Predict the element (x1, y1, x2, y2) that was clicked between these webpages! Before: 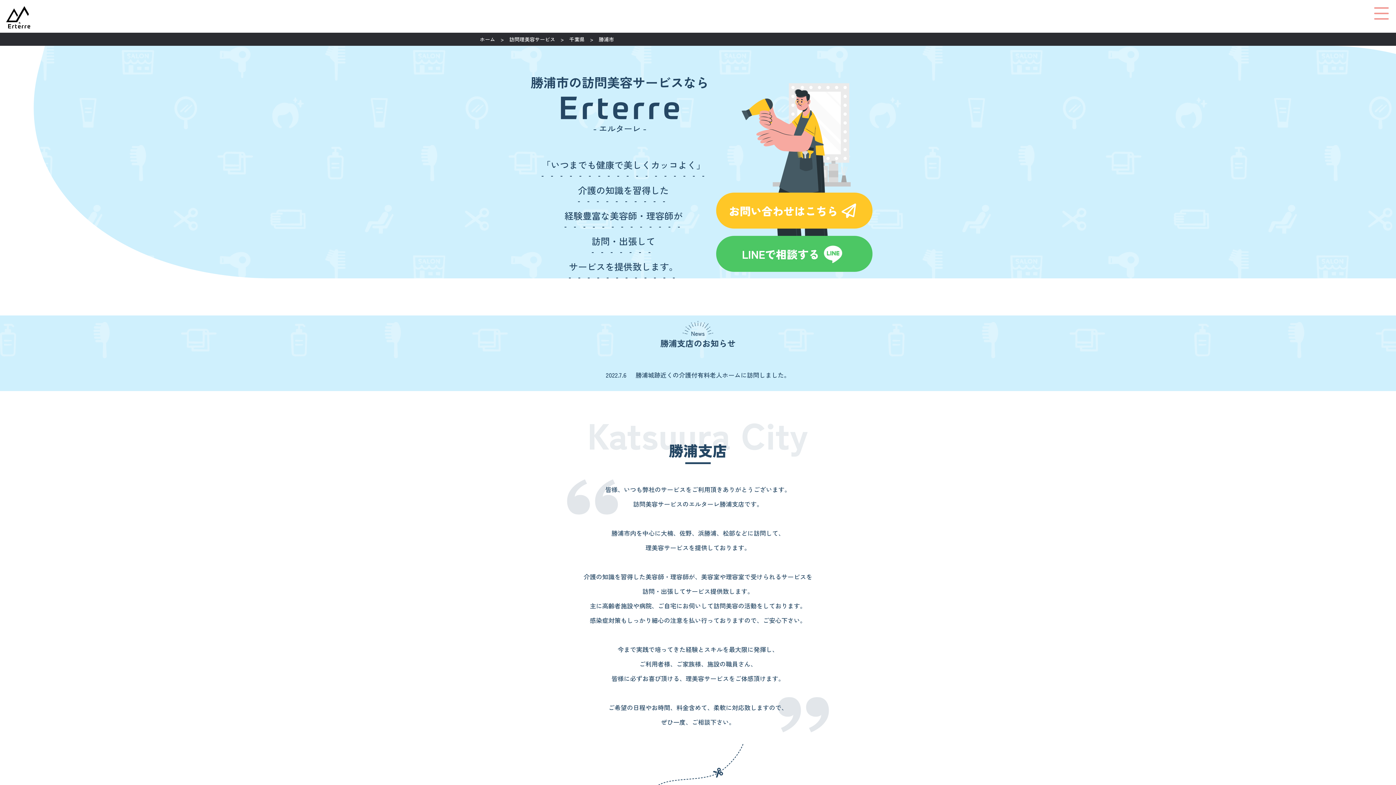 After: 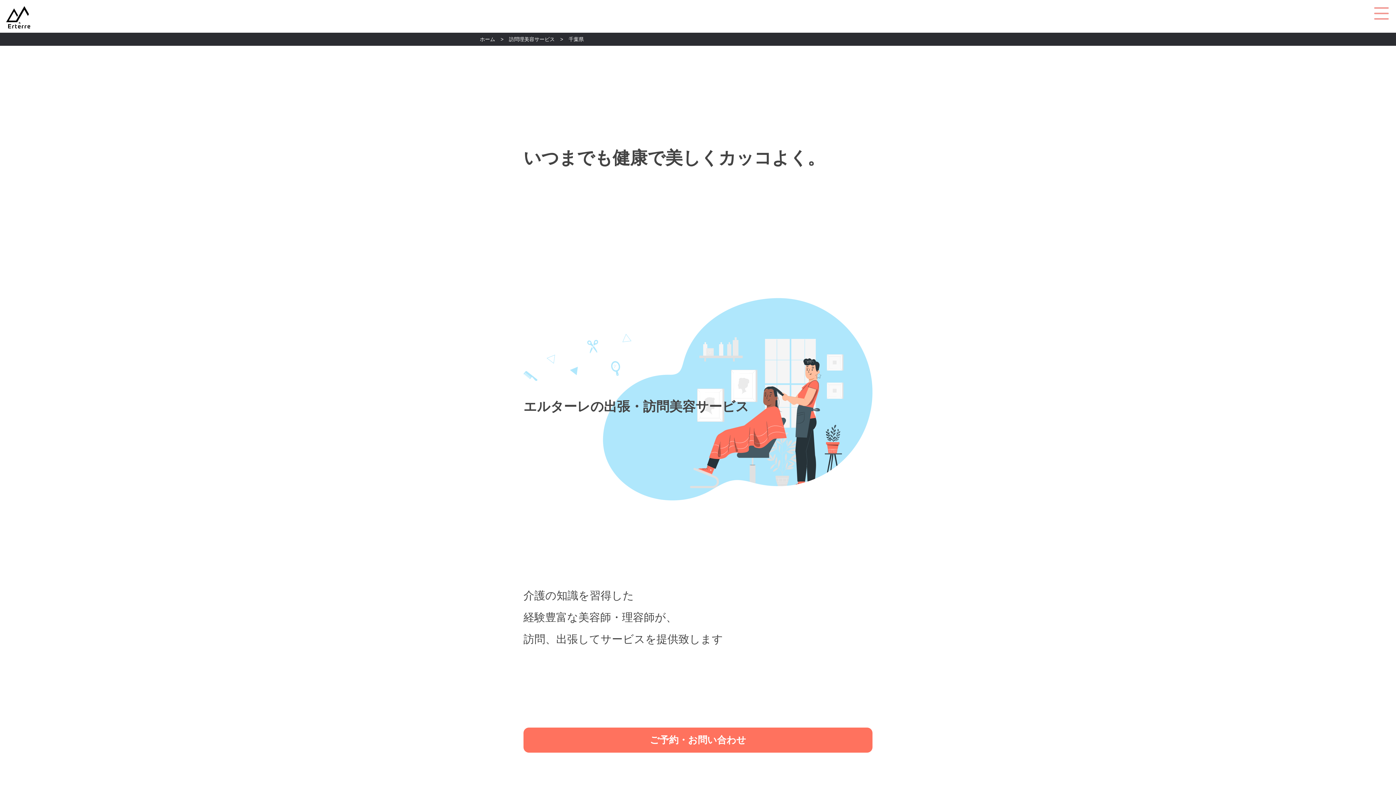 Action: label: 千葉県 bbox: (569, 36, 598, 42)